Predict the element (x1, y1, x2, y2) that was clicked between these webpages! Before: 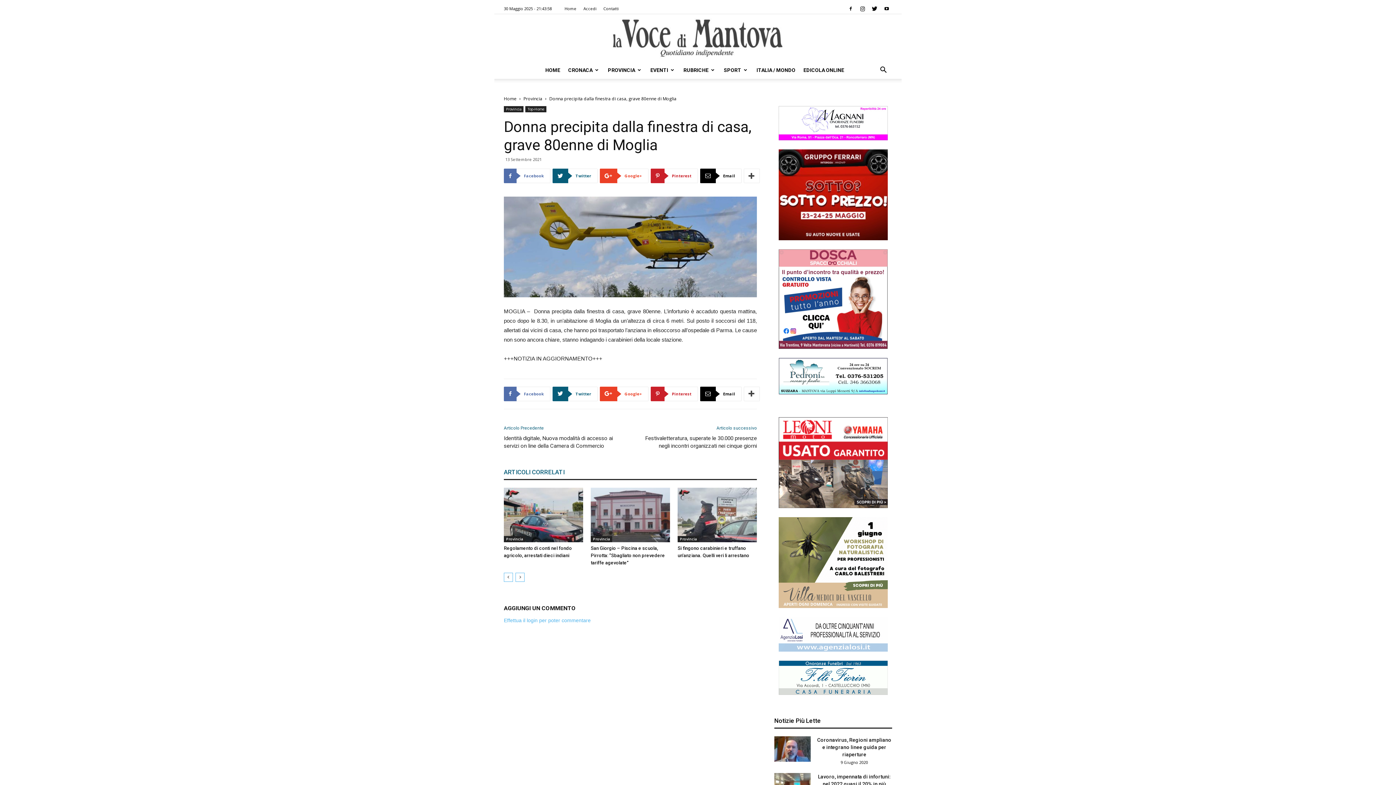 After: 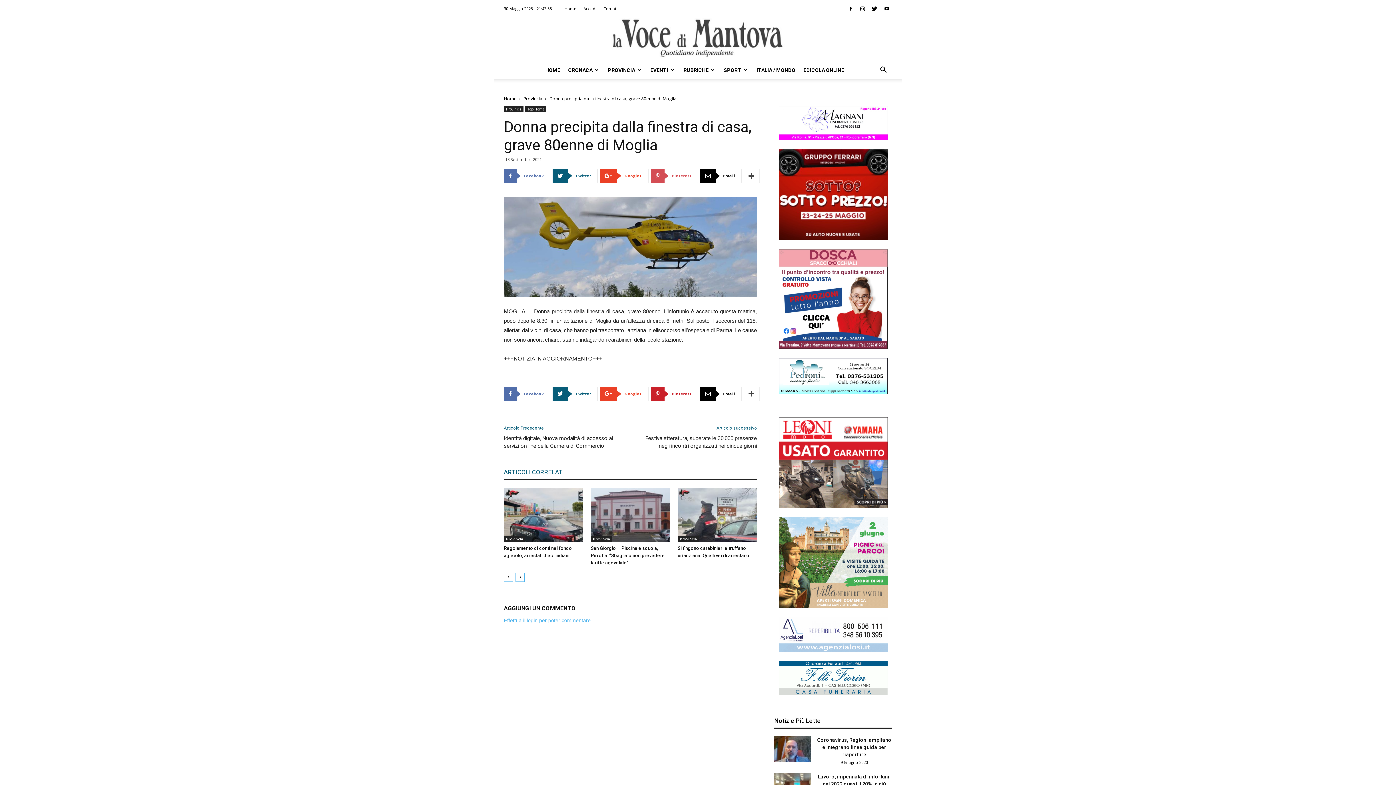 Action: label:  Pinterest bbox: (650, 168, 698, 183)